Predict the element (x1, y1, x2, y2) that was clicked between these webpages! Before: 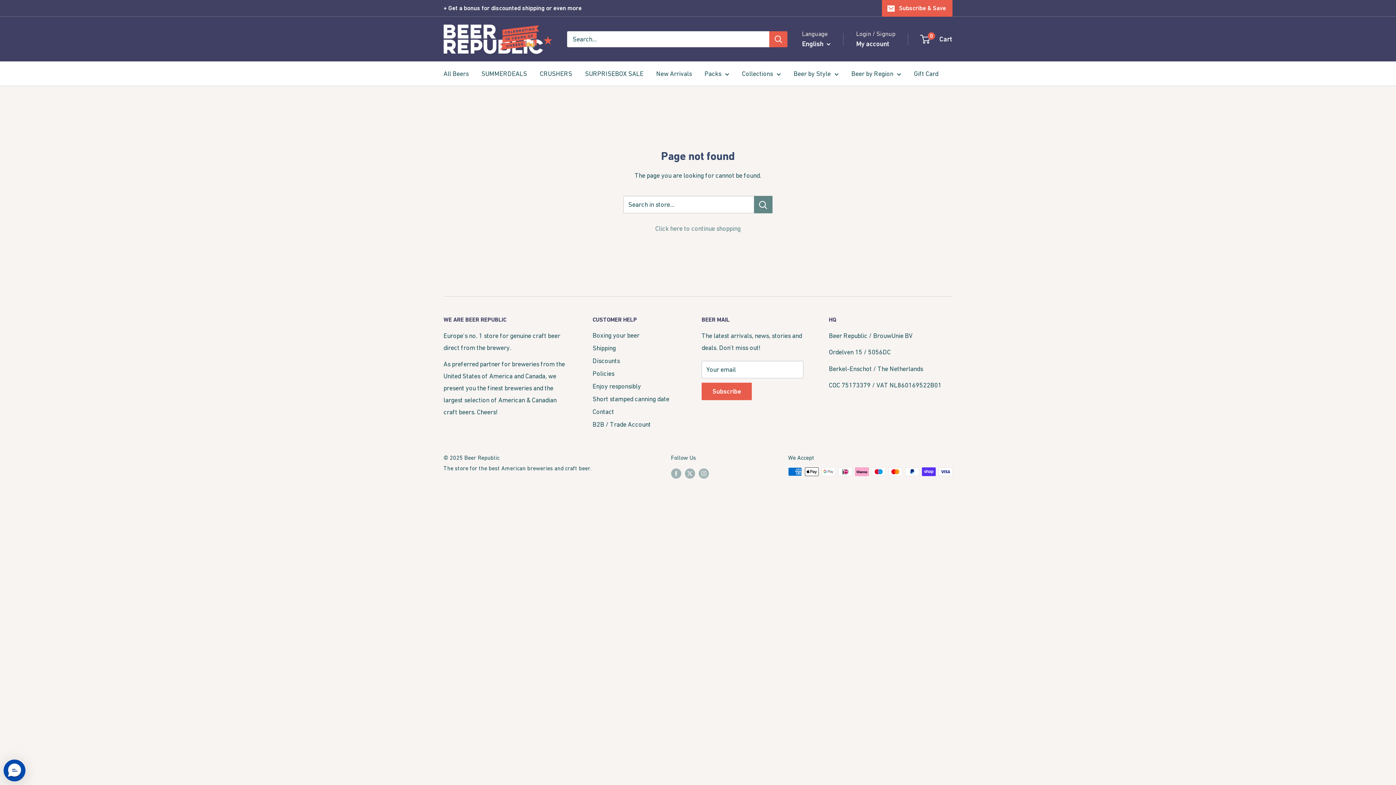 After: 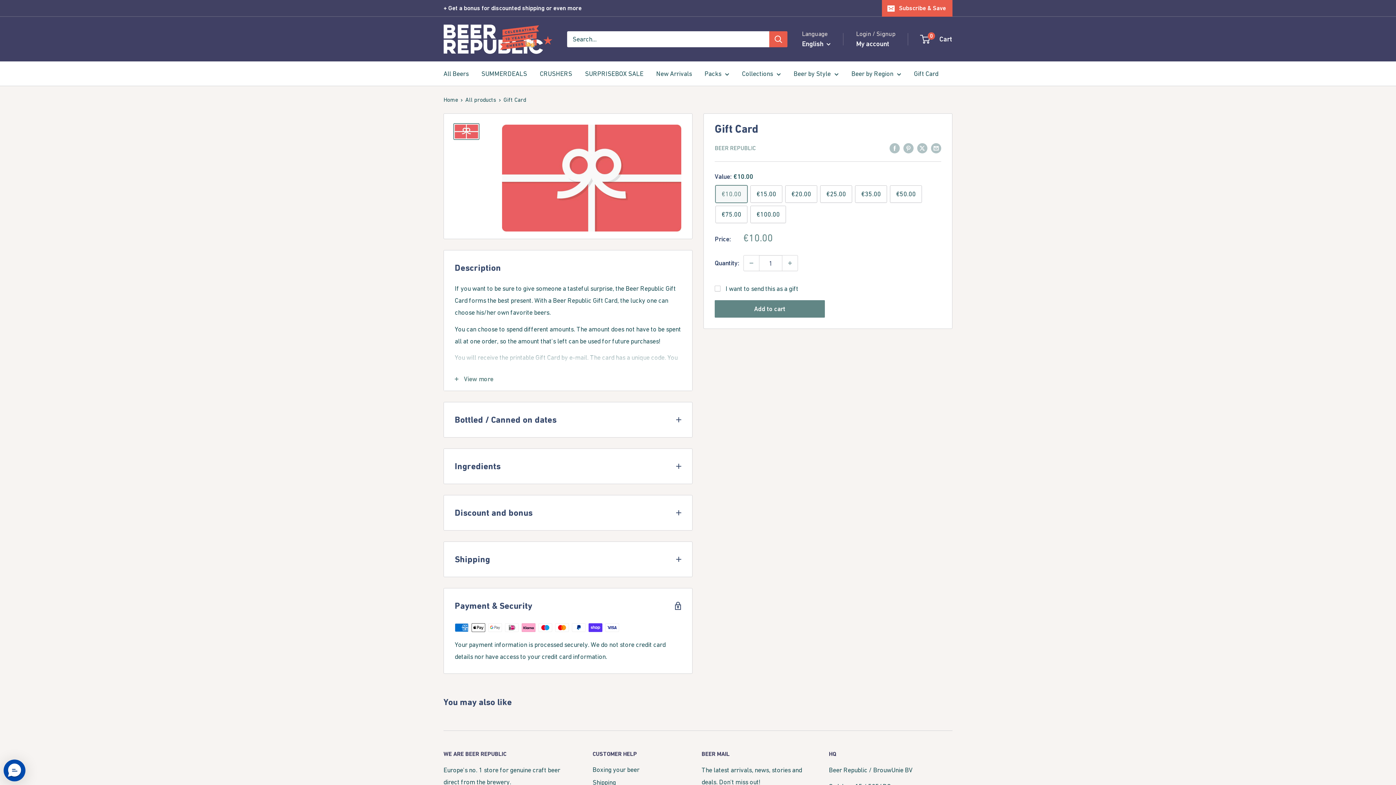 Action: label: Gift Card bbox: (914, 67, 938, 79)